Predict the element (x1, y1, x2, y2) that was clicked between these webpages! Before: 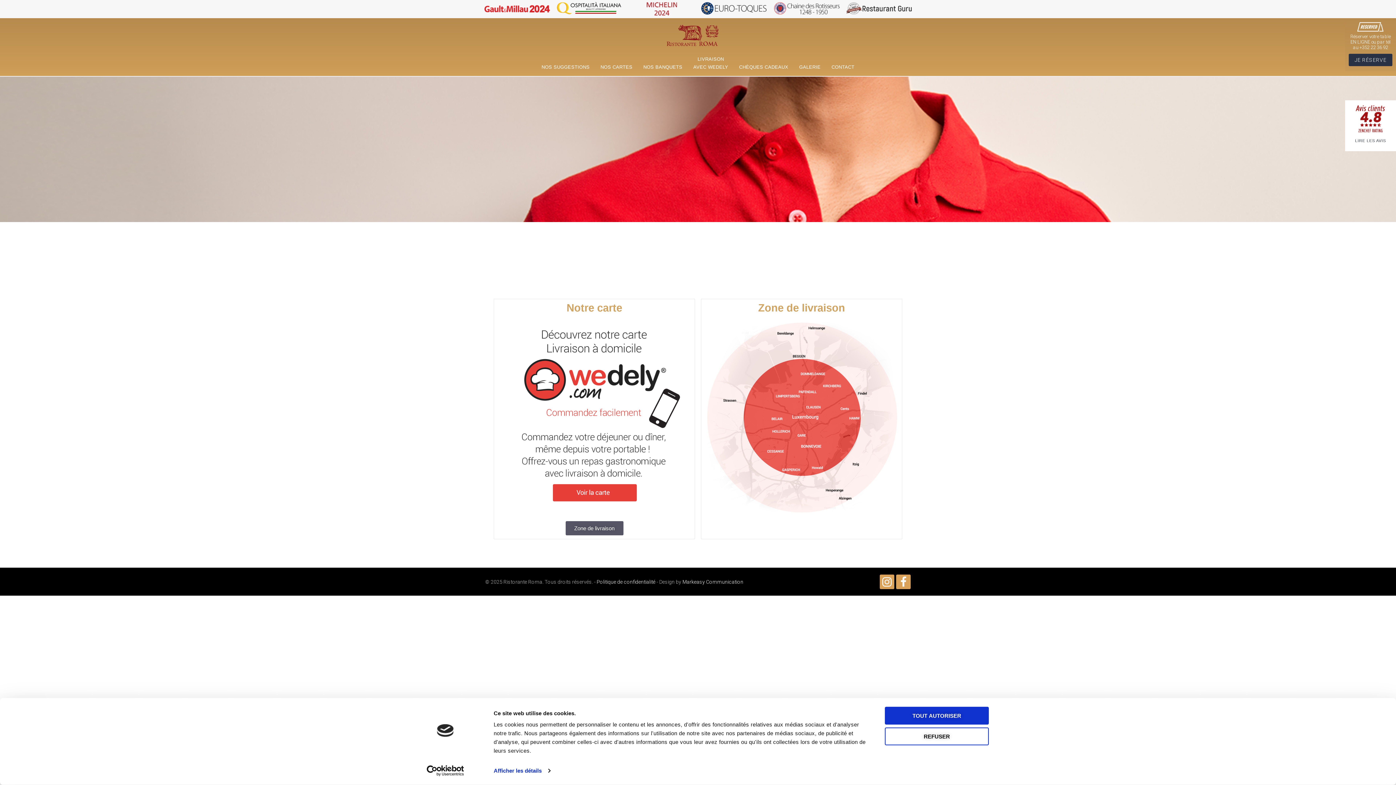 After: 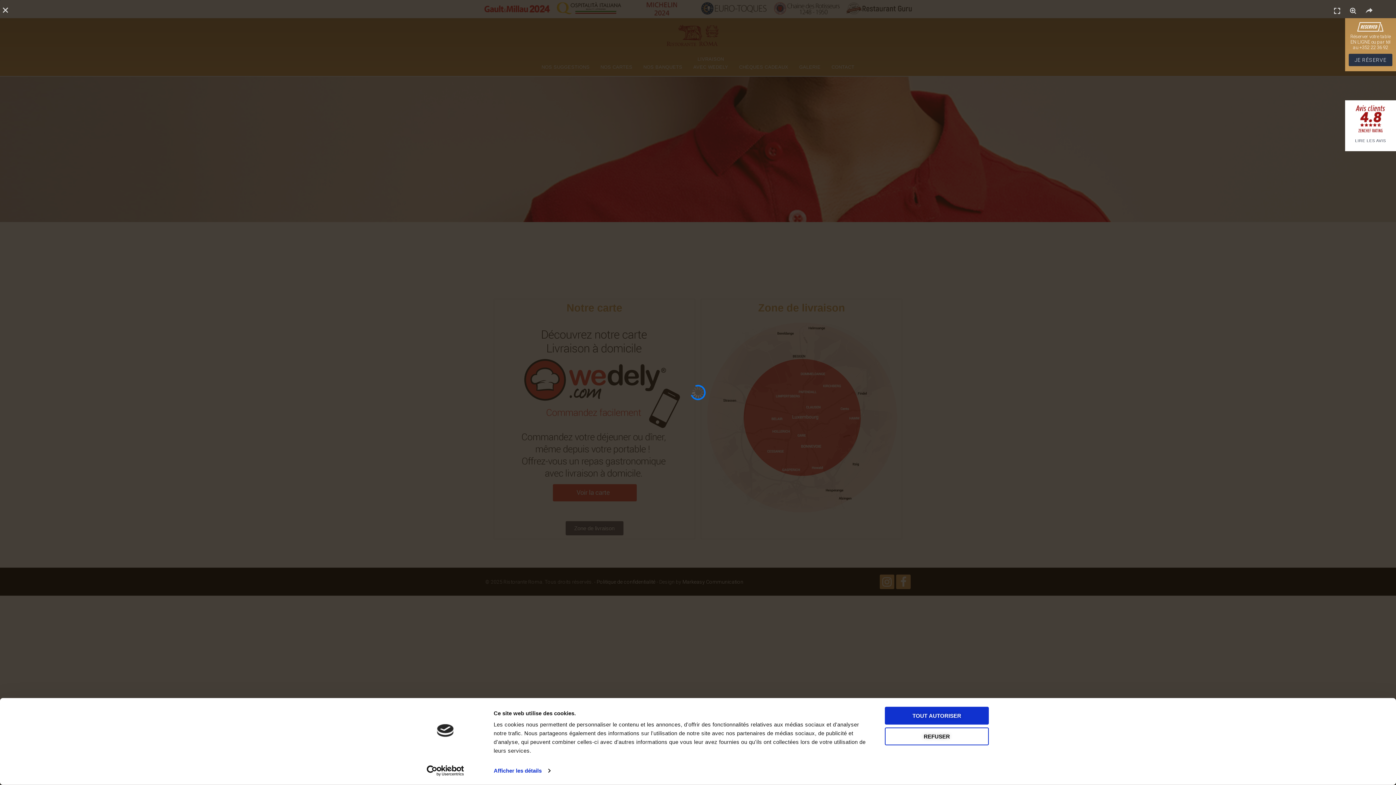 Action: label: Zone de livraison bbox: (565, 521, 623, 535)